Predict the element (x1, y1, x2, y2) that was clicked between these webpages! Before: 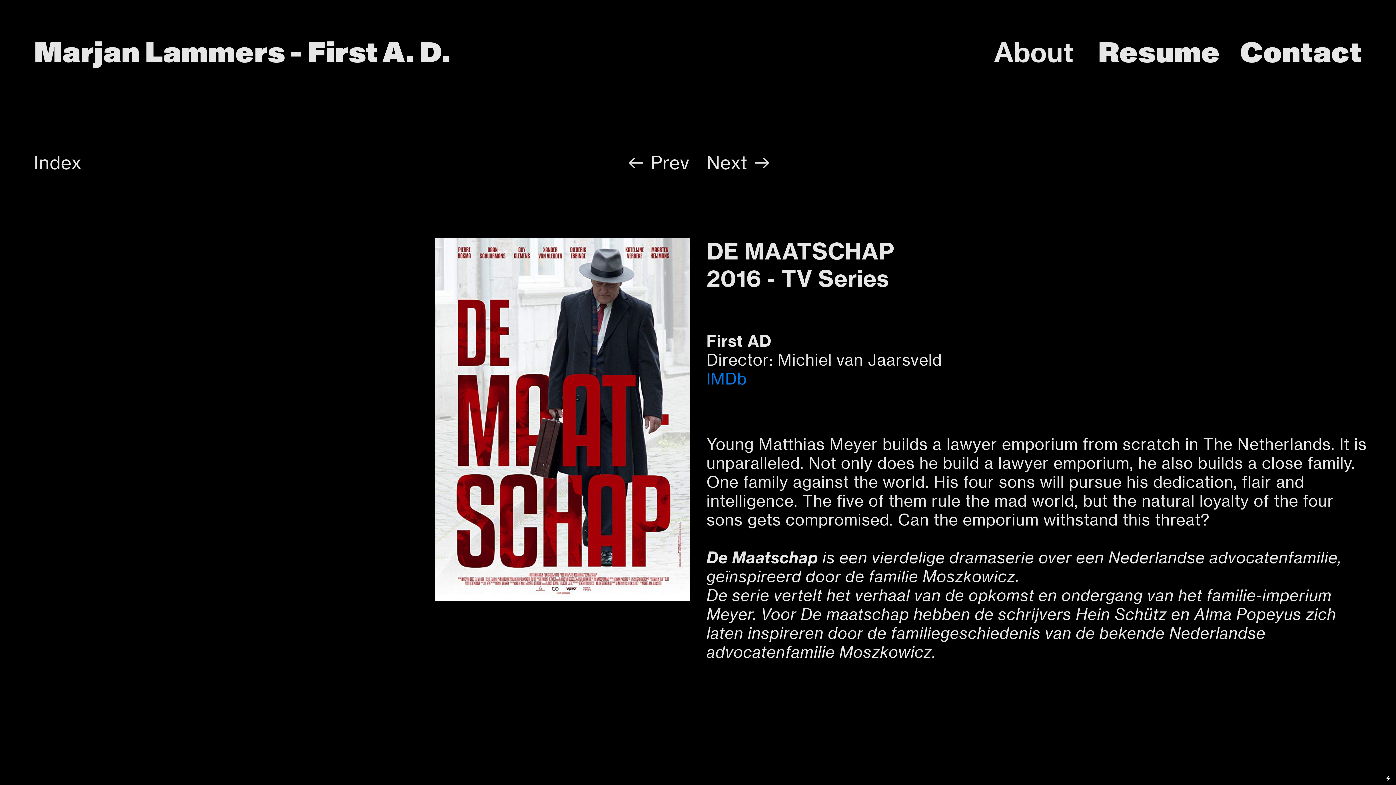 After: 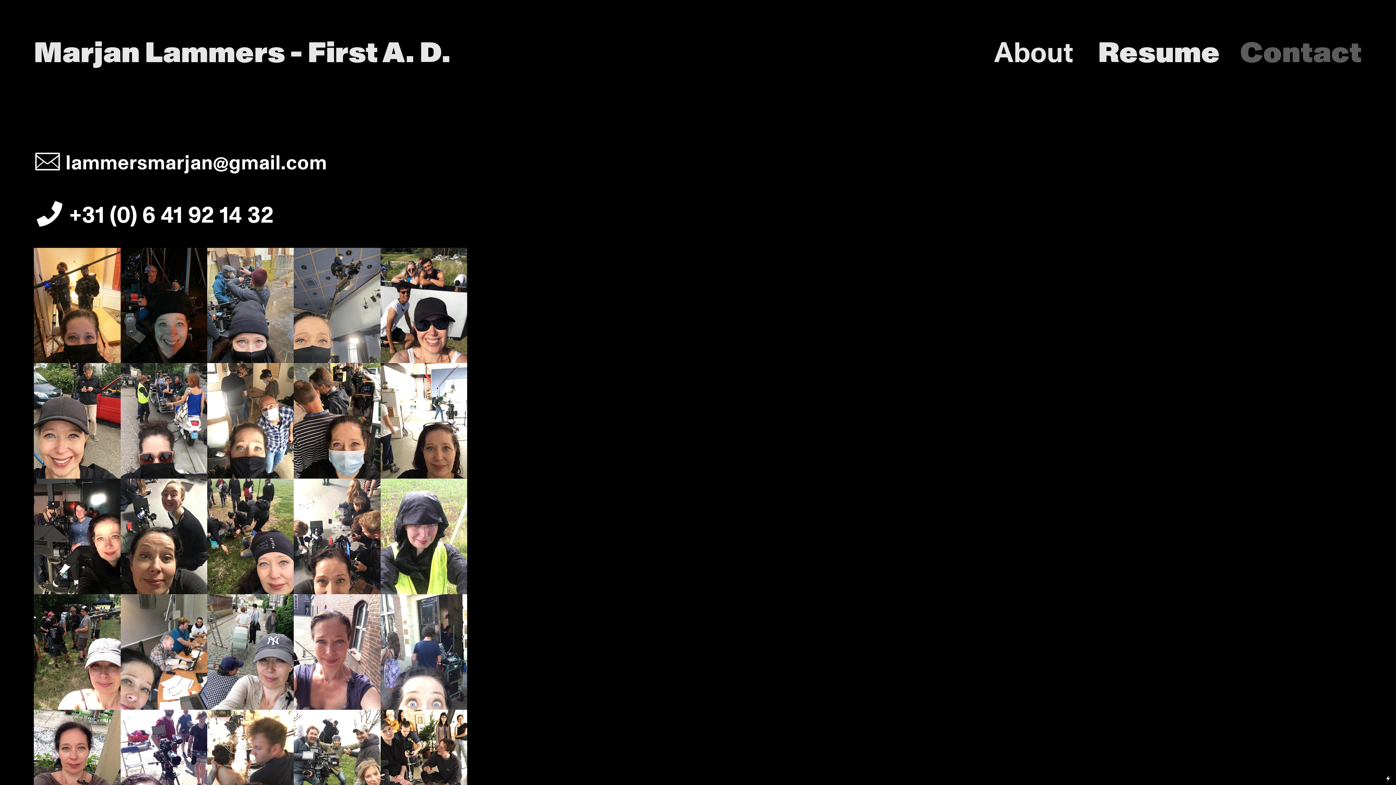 Action: bbox: (1240, 33, 1362, 75) label: Contact